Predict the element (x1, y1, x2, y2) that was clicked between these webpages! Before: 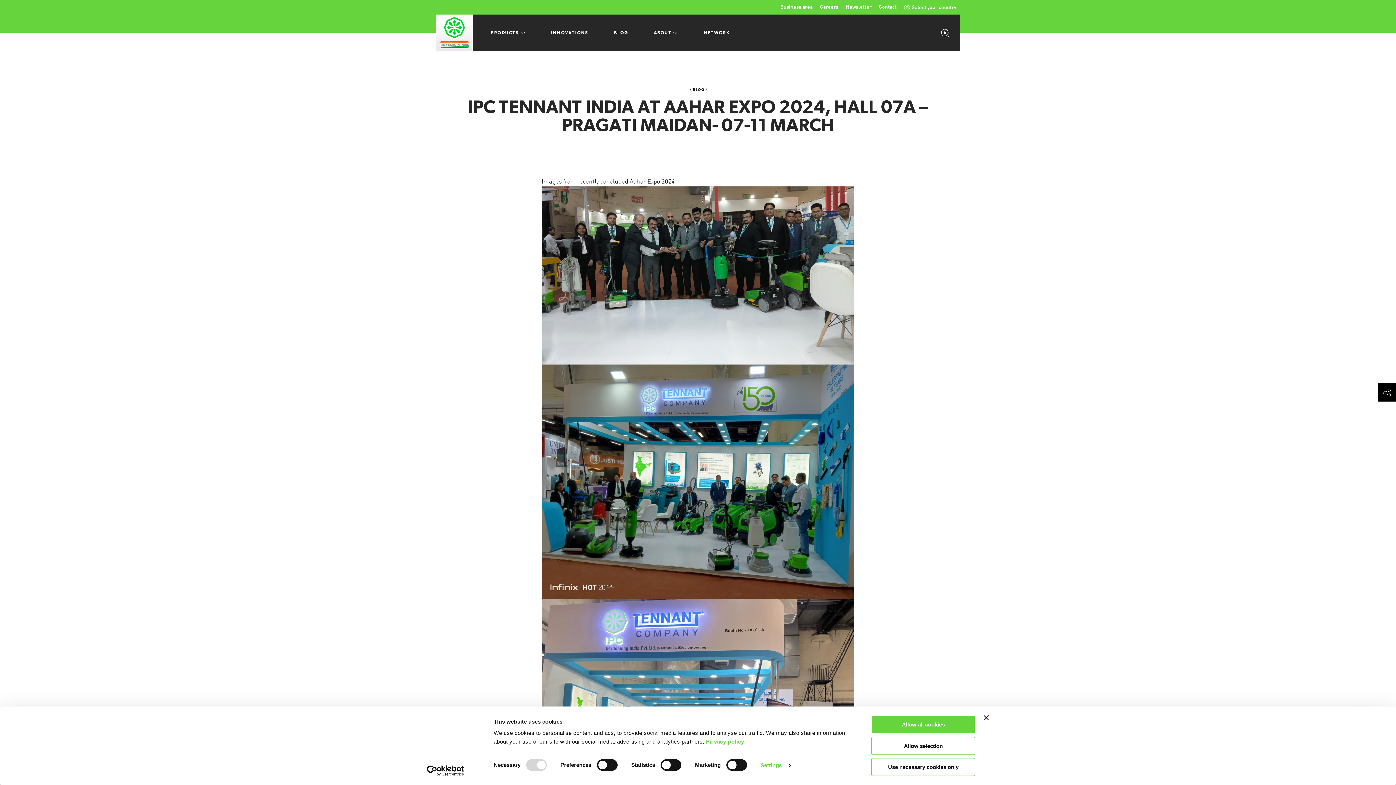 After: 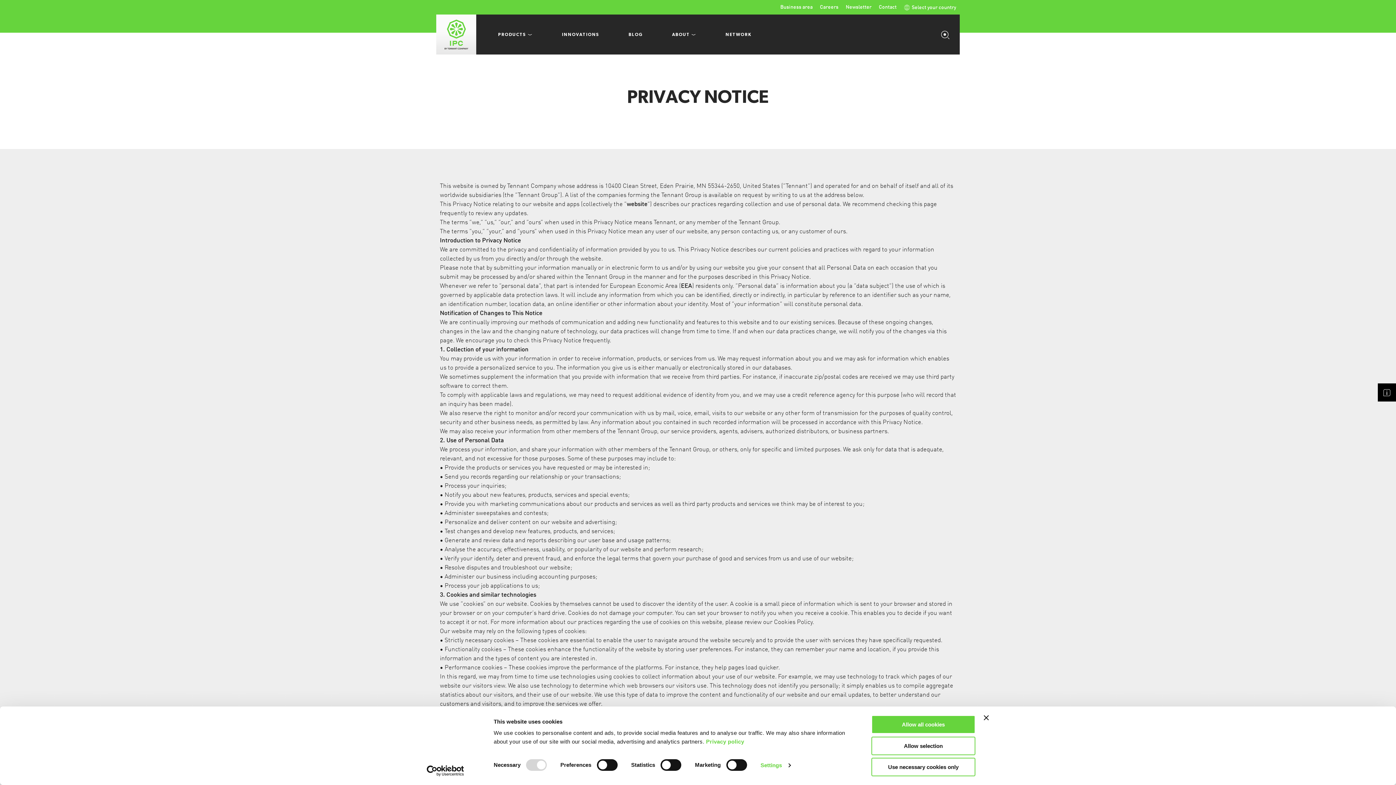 Action: label: Privacy policy bbox: (706, 738, 744, 745)